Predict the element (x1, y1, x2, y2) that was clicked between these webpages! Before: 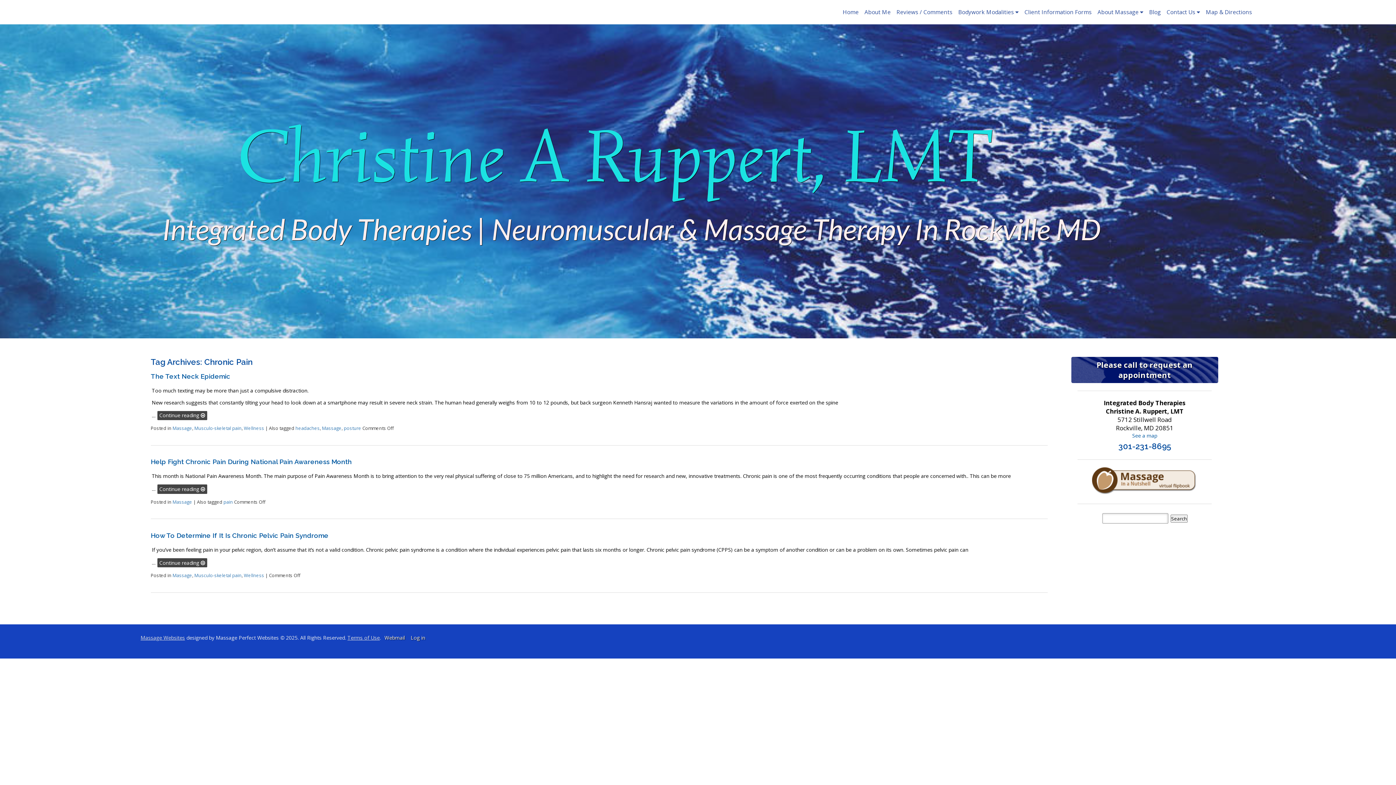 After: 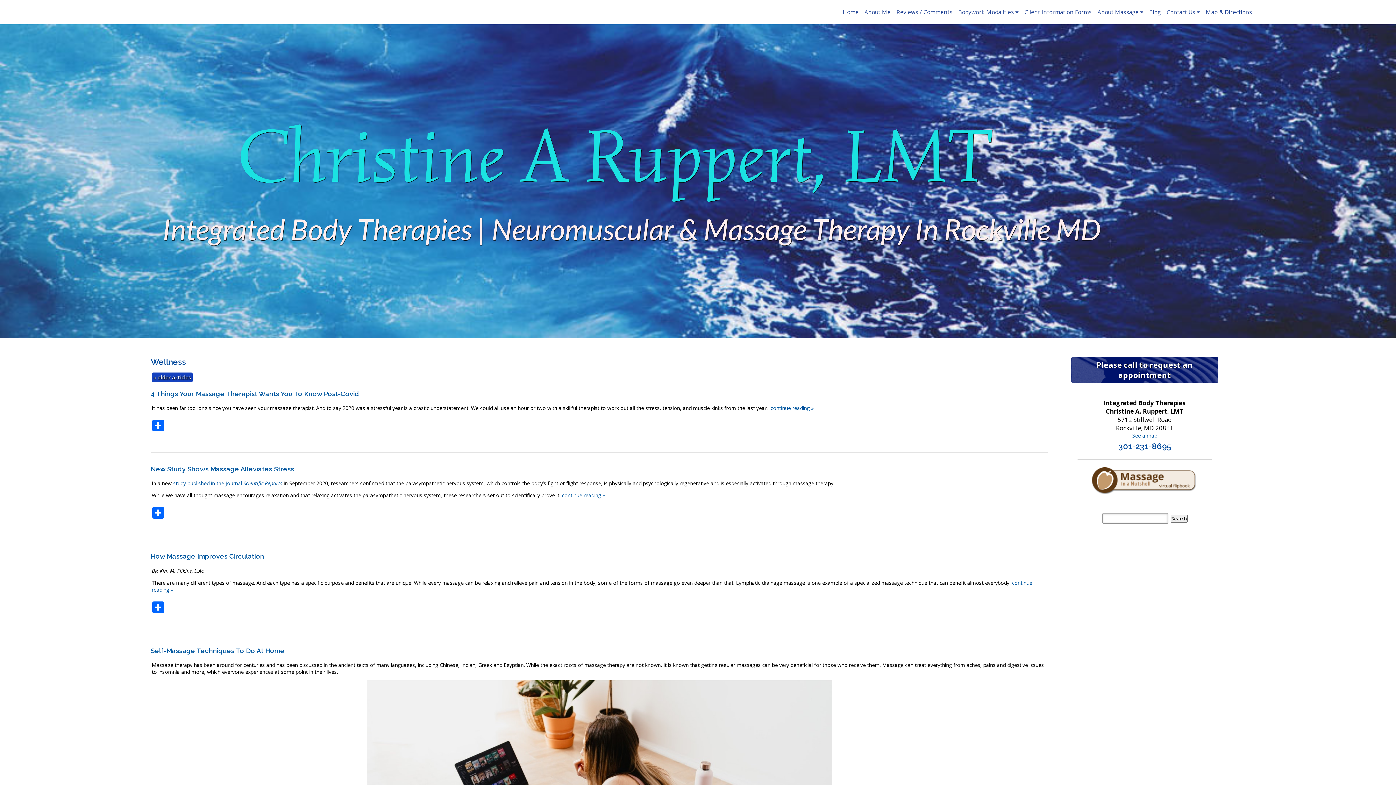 Action: bbox: (243, 572, 264, 578) label: Wellness